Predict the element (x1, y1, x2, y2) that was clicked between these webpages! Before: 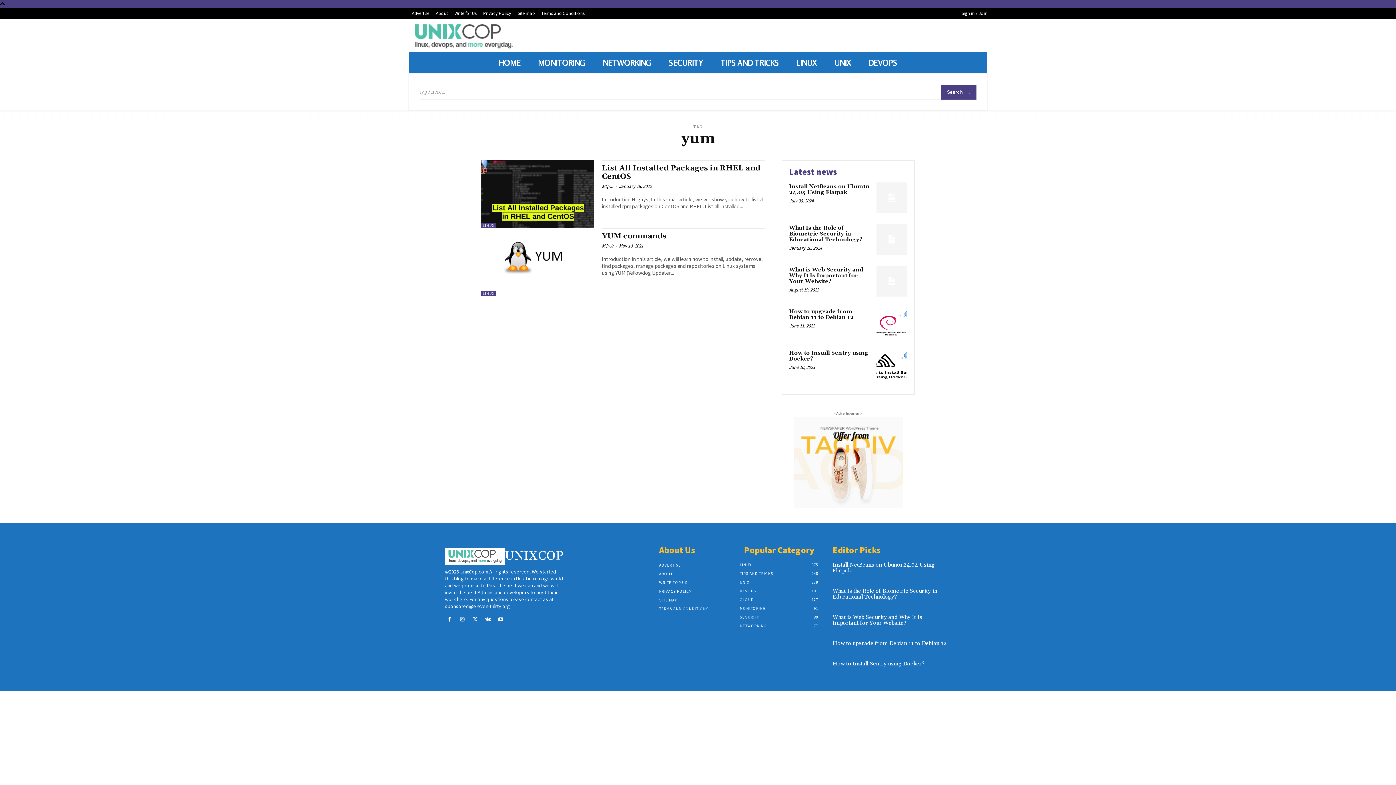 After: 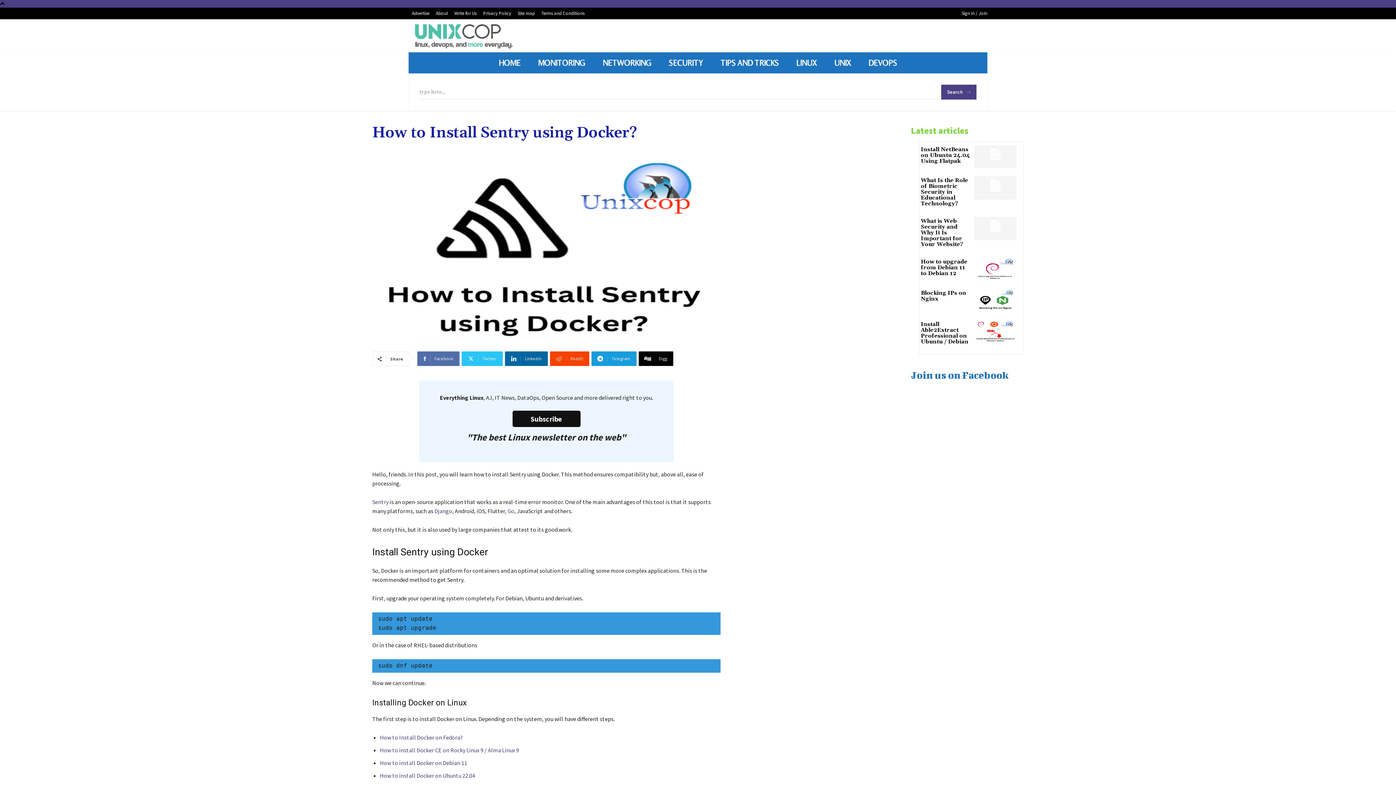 Action: bbox: (876, 349, 907, 379)